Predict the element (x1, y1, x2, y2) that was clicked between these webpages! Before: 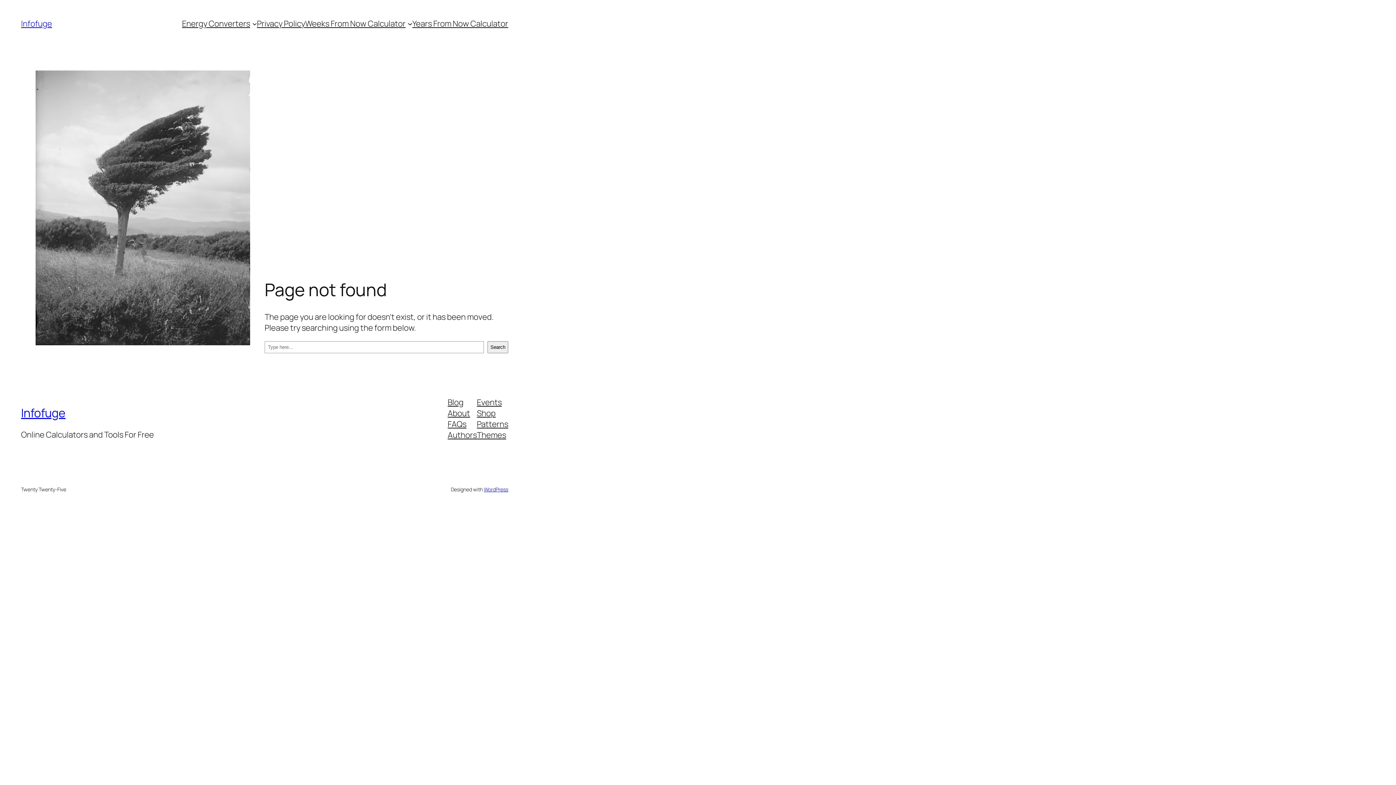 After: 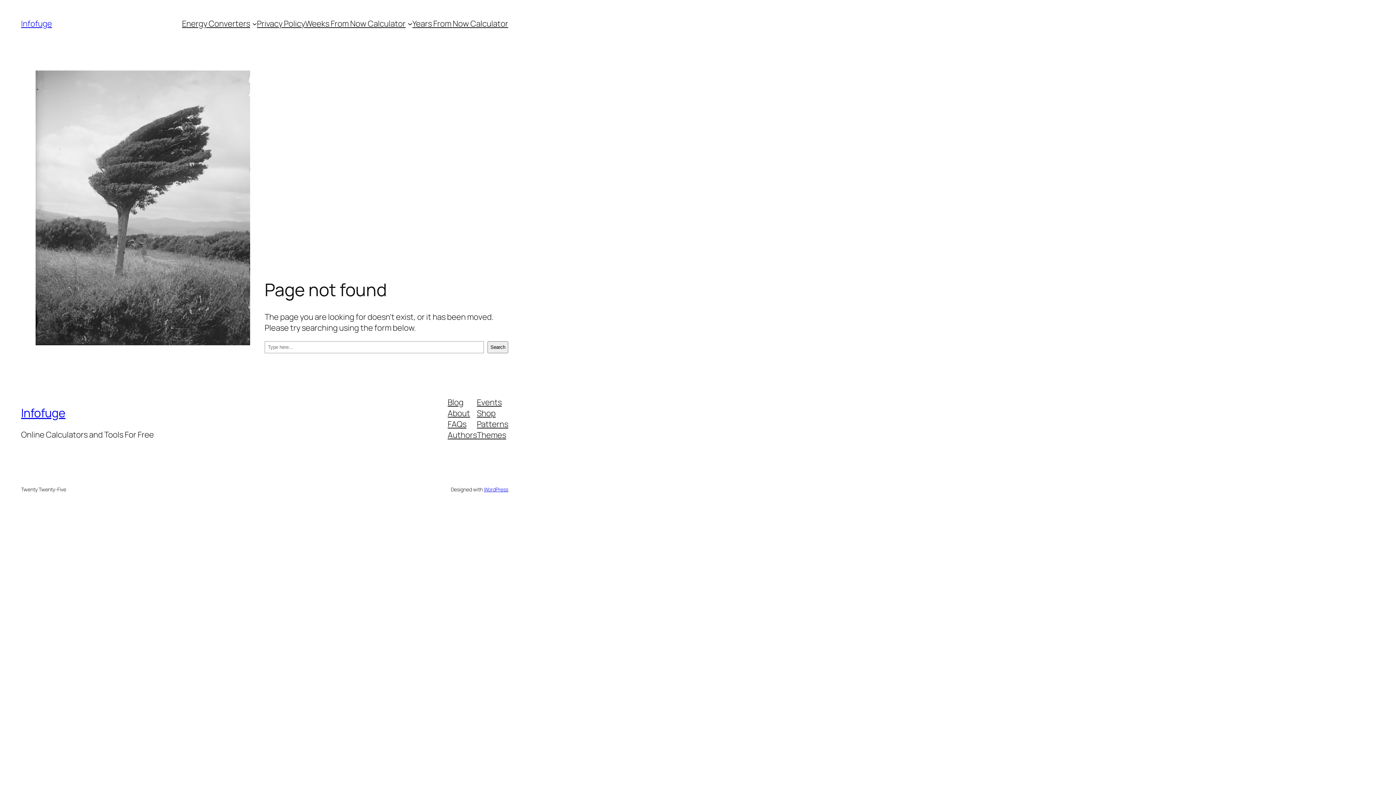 Action: bbox: (477, 418, 508, 429) label: Patterns